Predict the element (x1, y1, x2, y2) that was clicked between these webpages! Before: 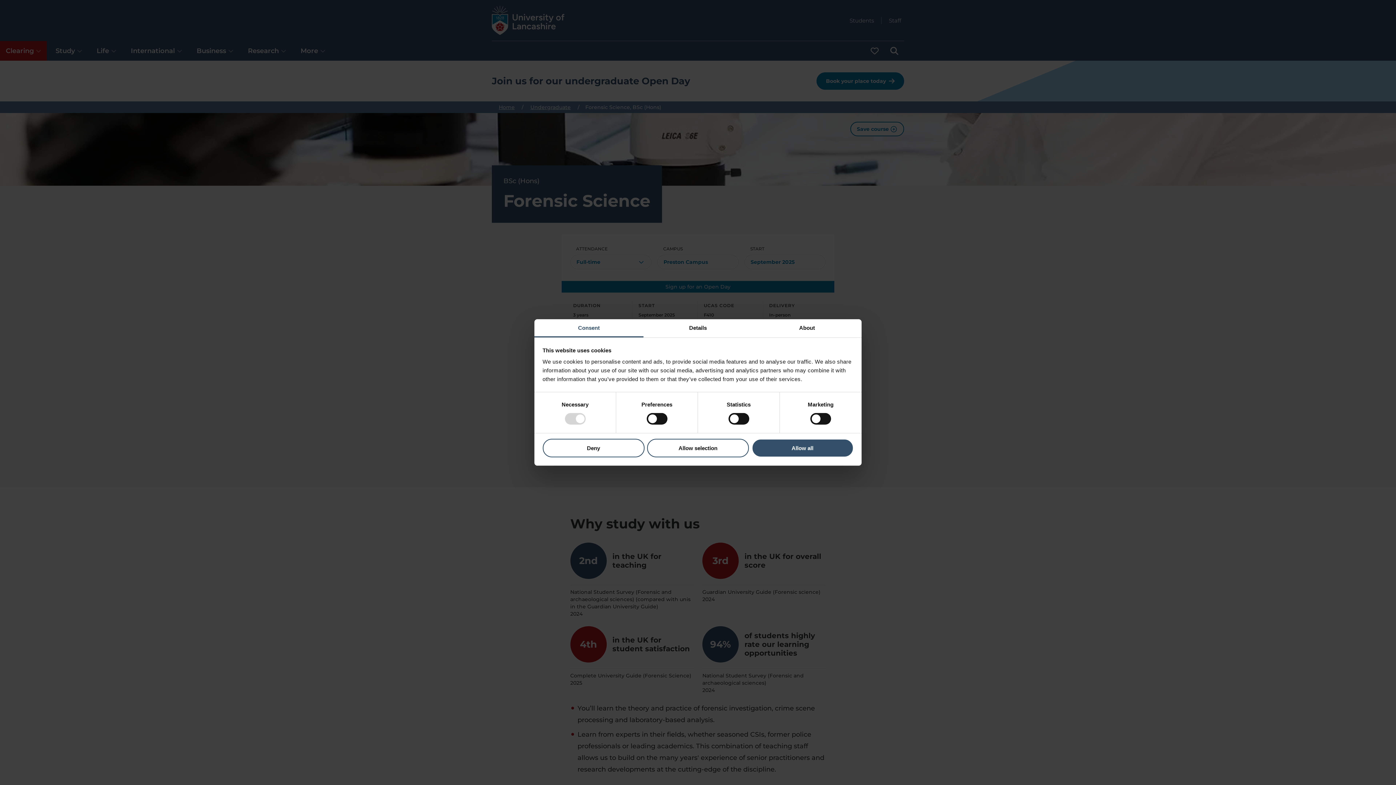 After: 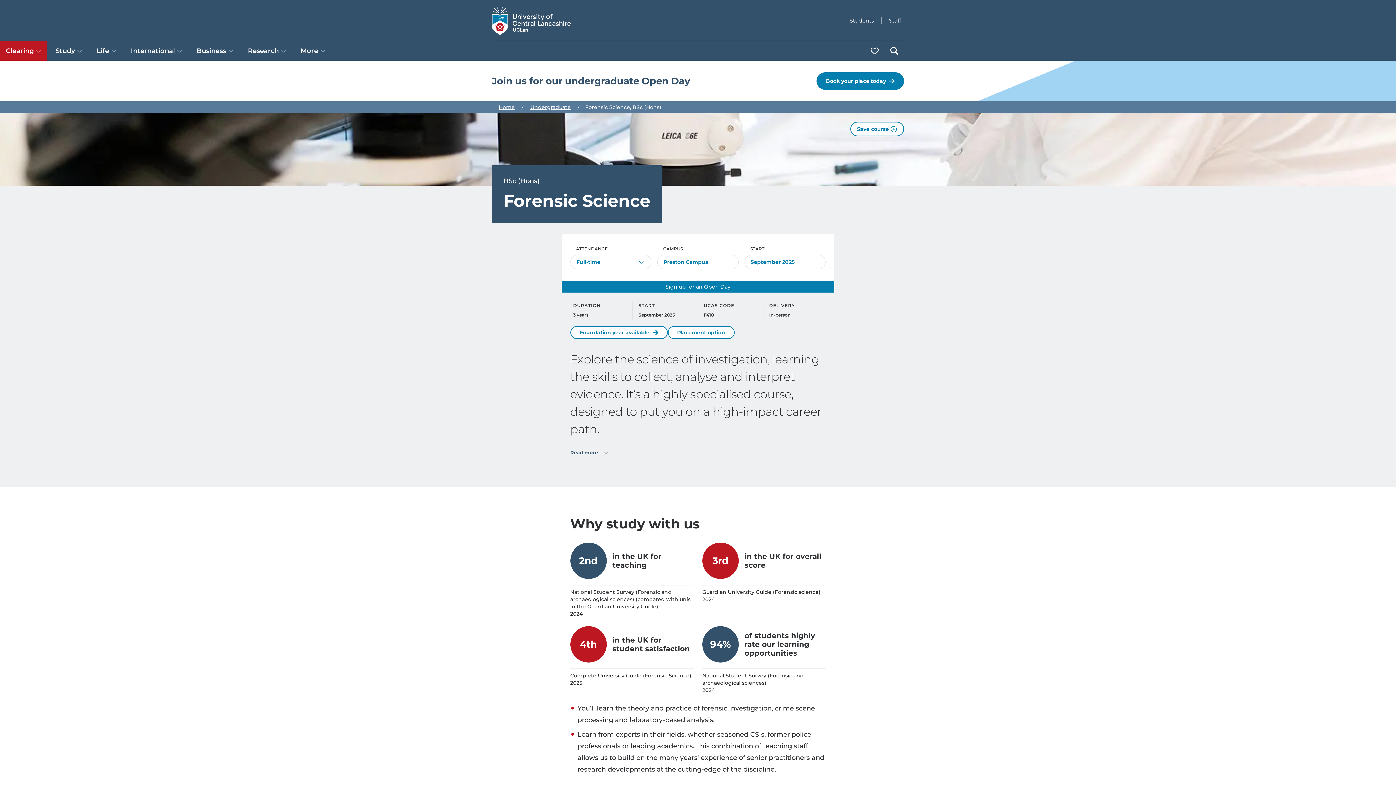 Action: label: Allow selection bbox: (647, 438, 749, 457)